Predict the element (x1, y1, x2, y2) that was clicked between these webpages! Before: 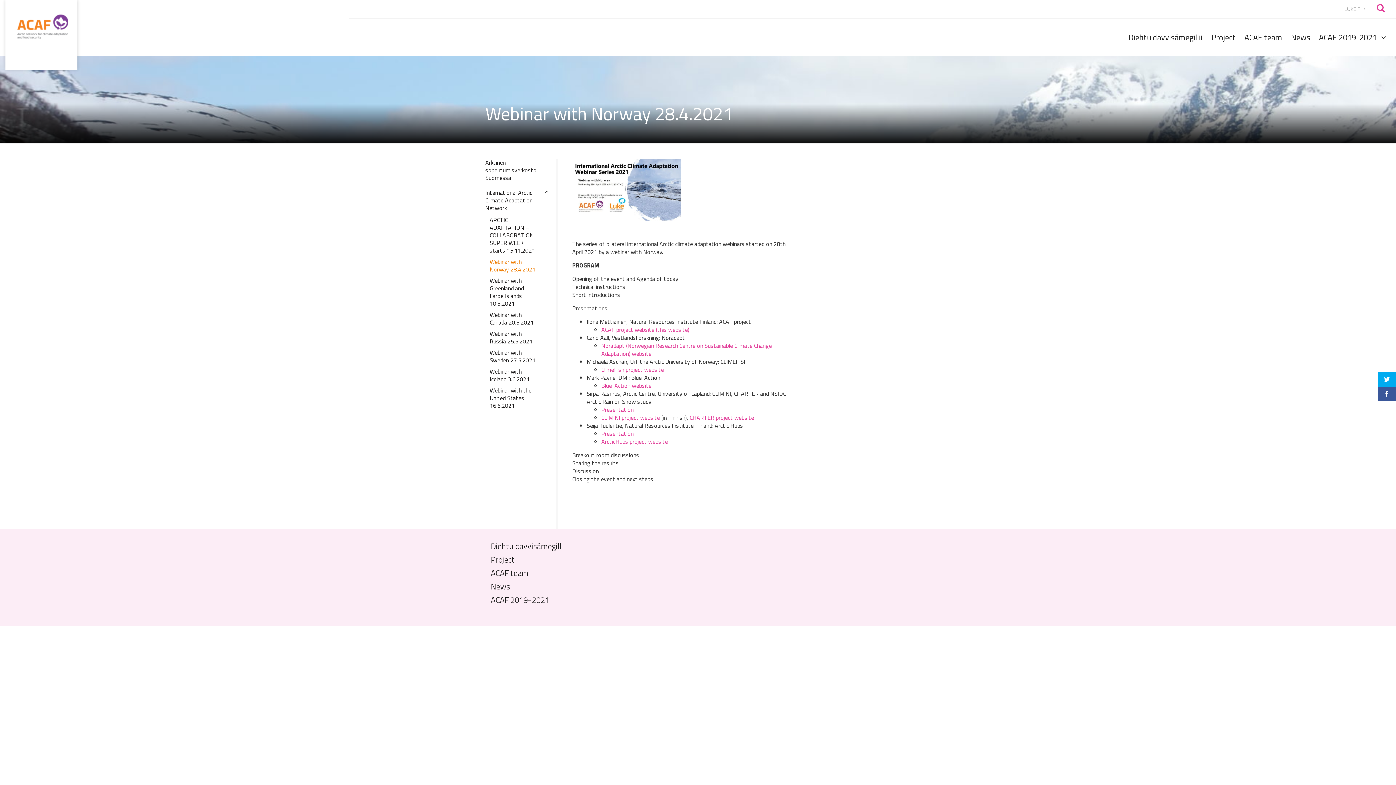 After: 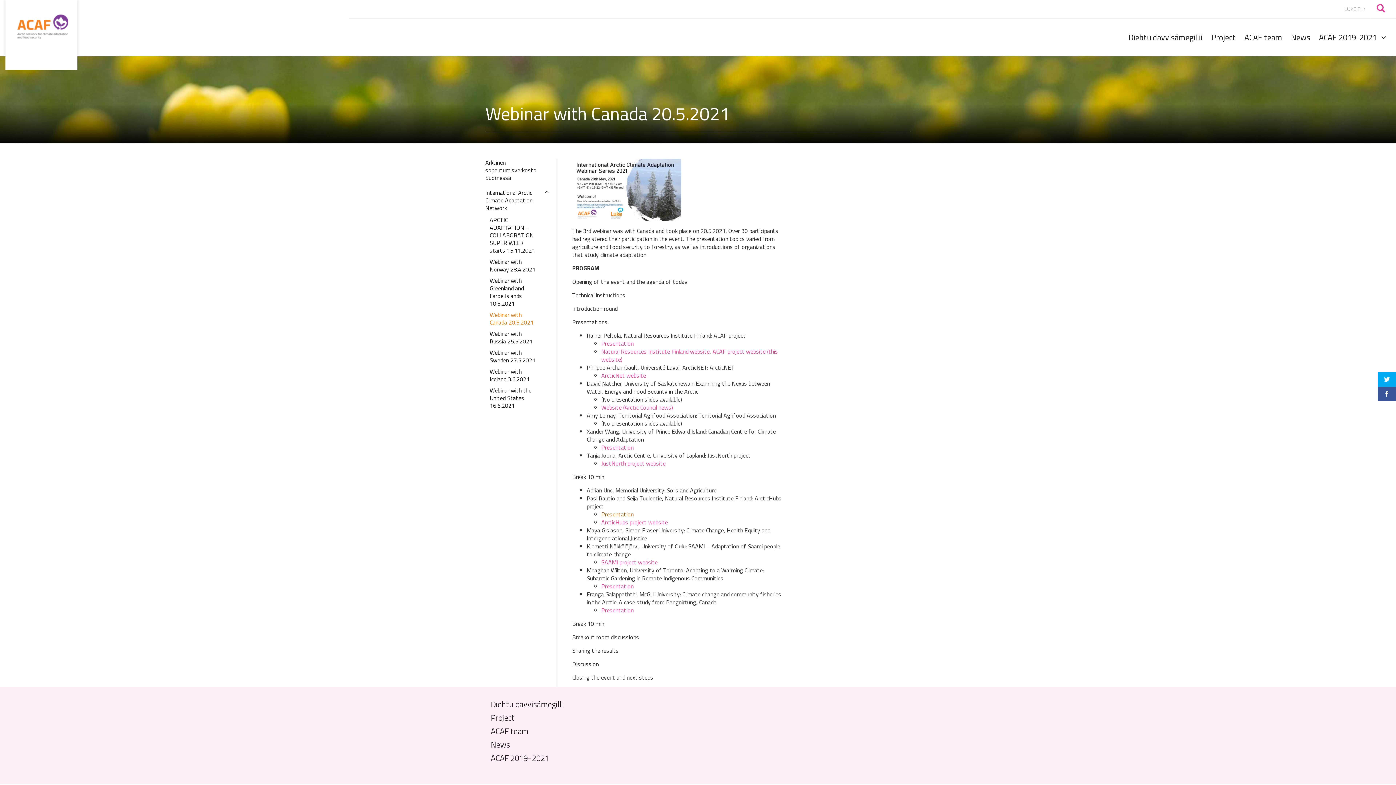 Action: label: Webinar with Canada 20.5.2021 bbox: (489, 311, 538, 326)